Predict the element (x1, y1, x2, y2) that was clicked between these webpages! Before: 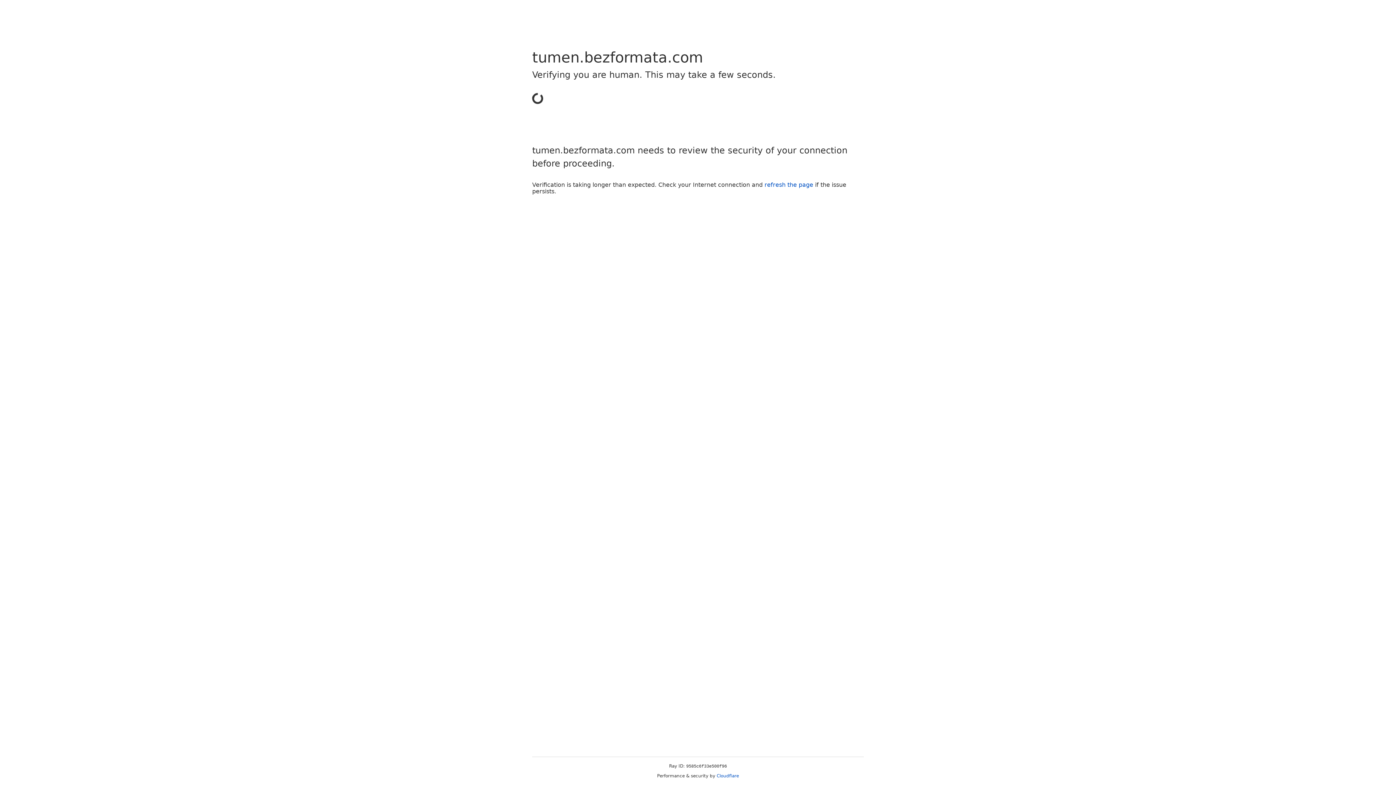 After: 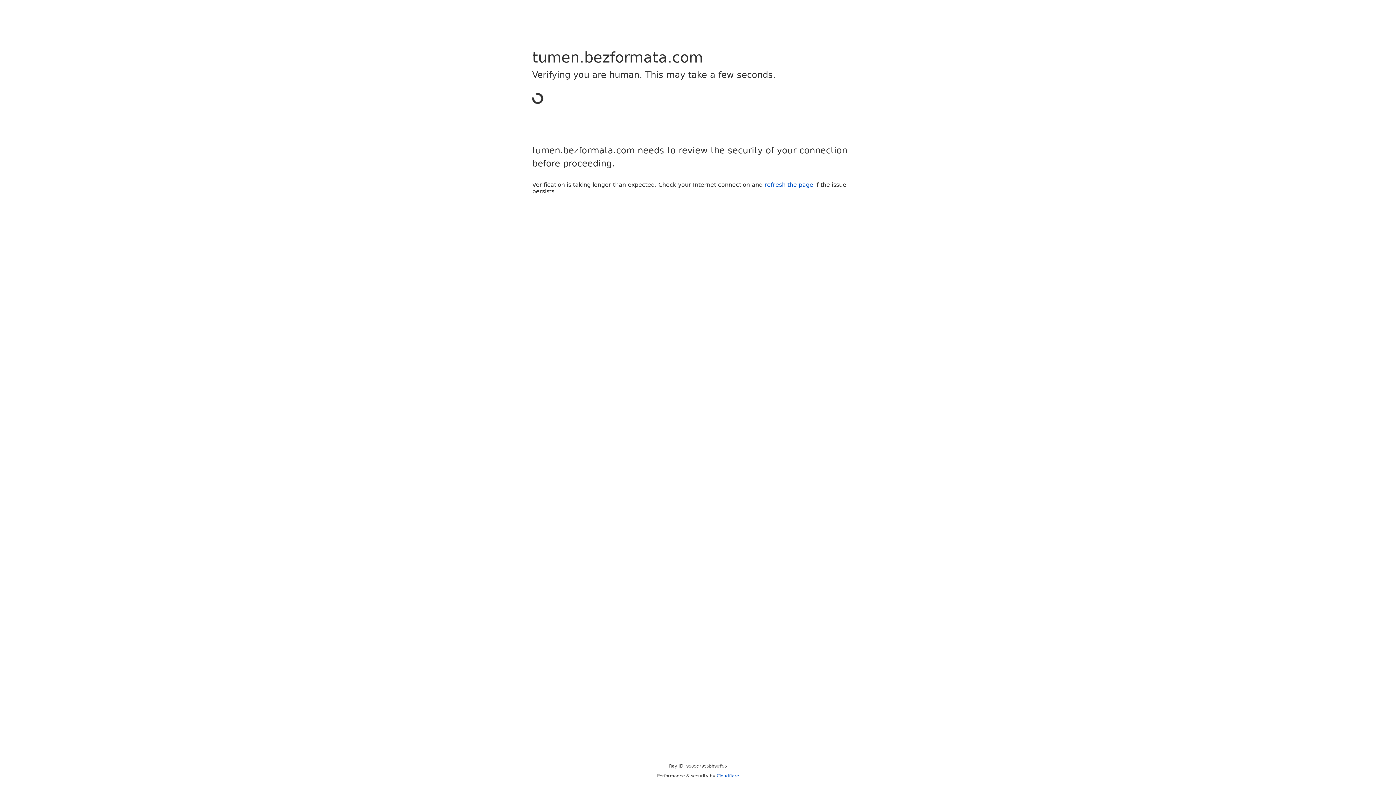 Action: bbox: (716, 773, 739, 778) label: Cloudflare